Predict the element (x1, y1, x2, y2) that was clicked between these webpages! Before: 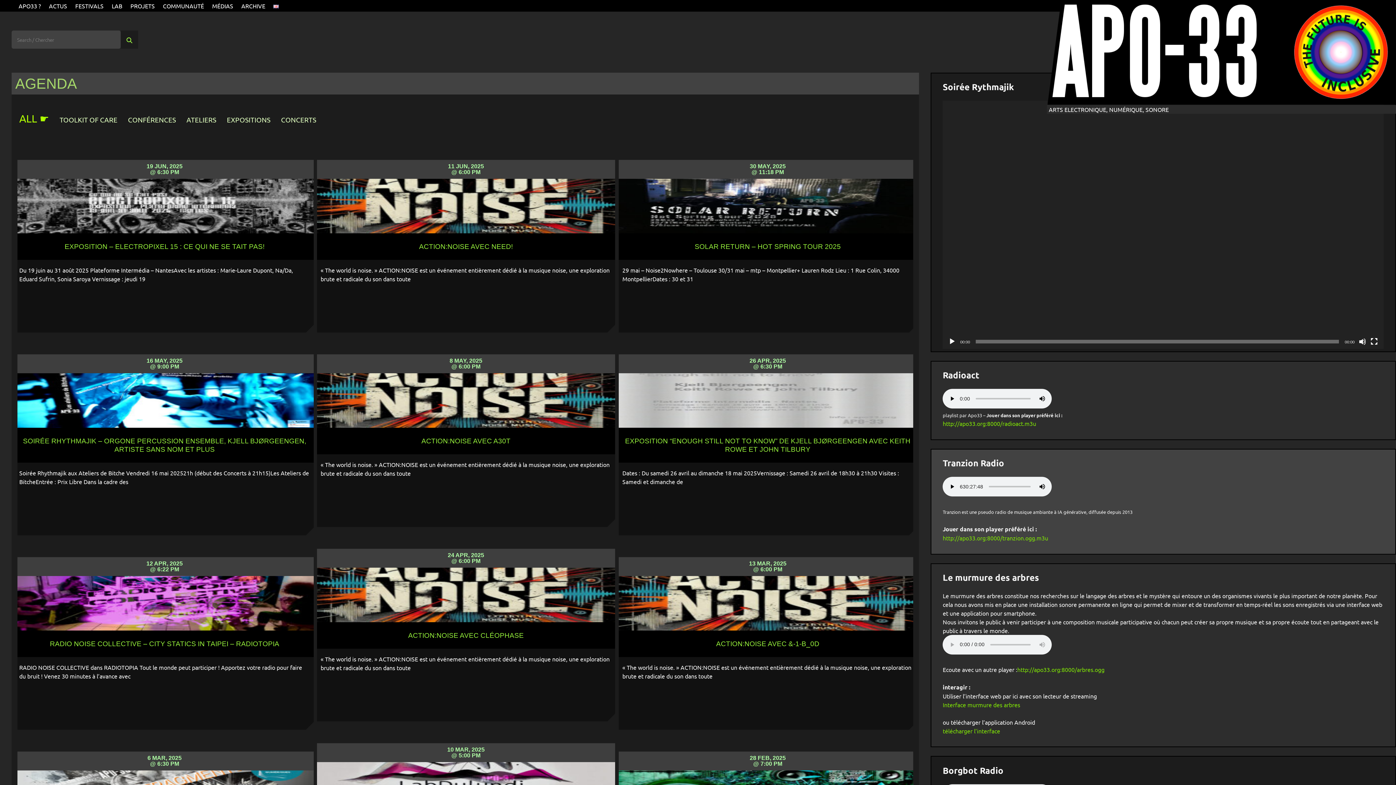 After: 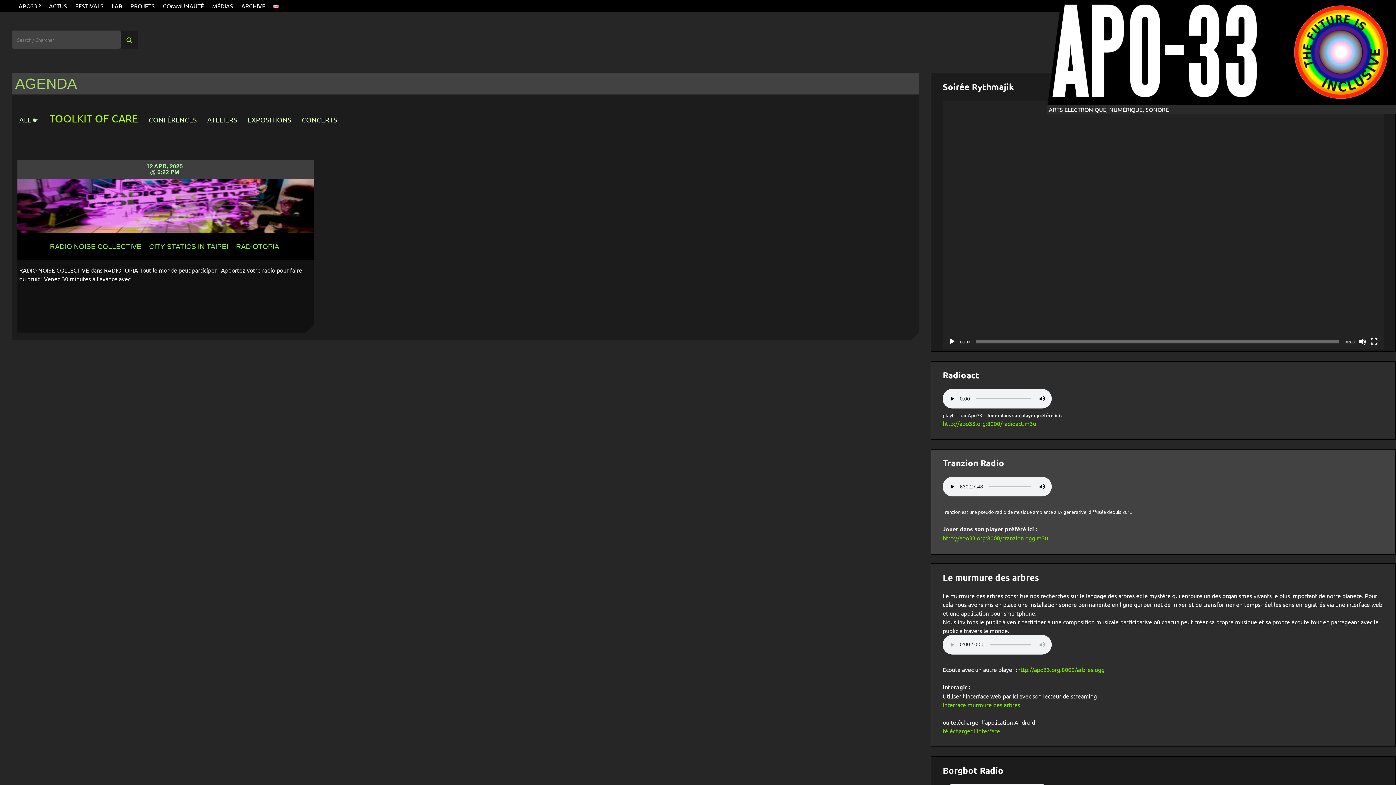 Action: label: TOOLKIT OF CARE bbox: (56, 112, 121, 126)